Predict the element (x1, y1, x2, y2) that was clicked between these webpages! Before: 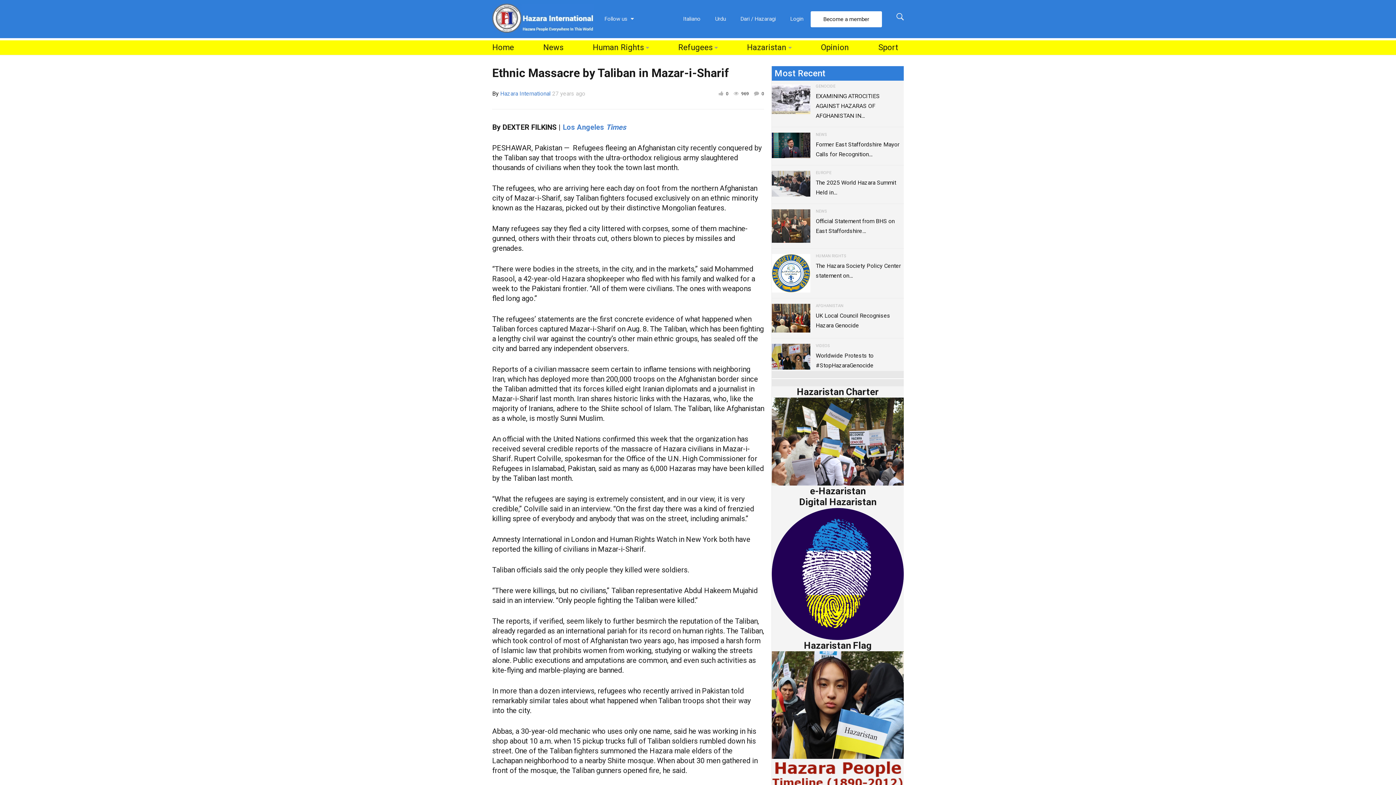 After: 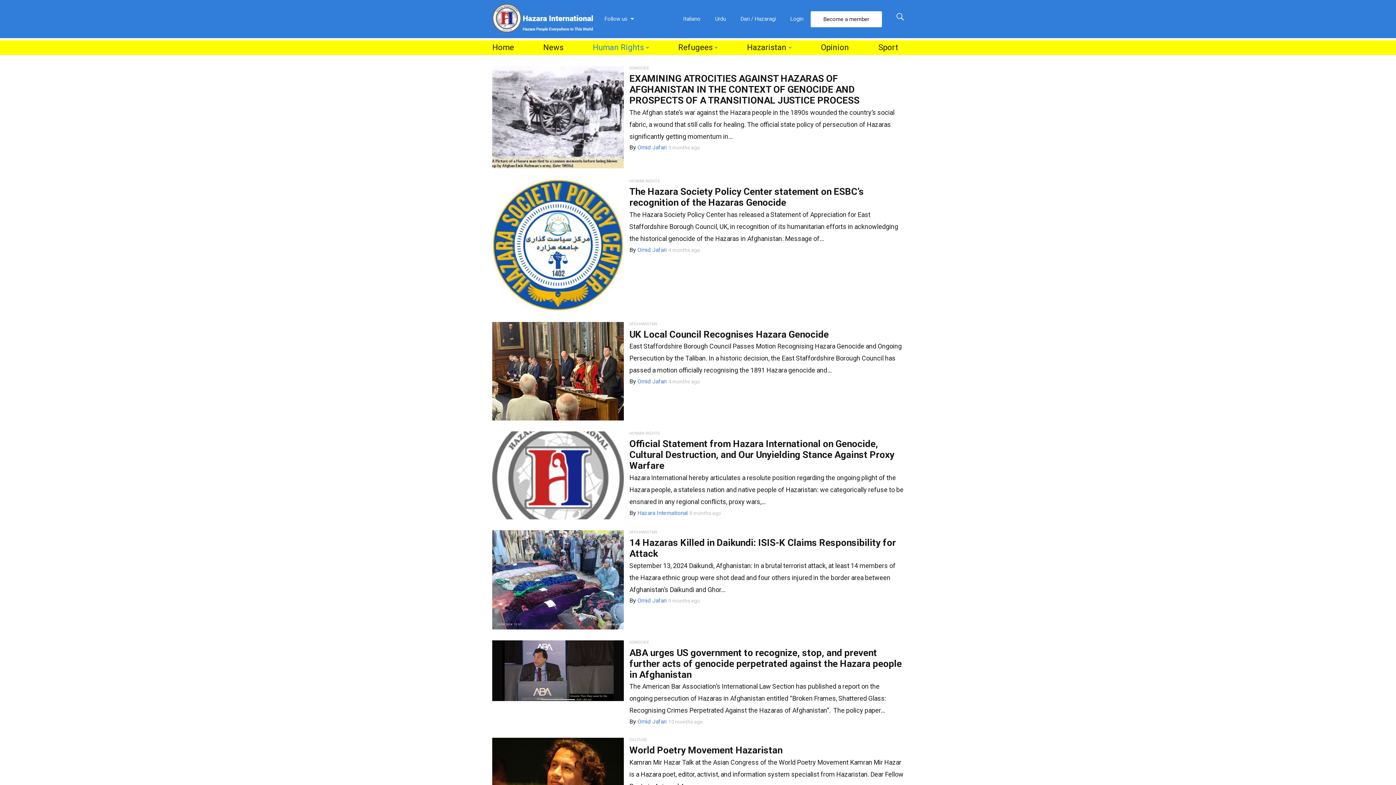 Action: label: Human Rights bbox: (587, 40, 654, 54)